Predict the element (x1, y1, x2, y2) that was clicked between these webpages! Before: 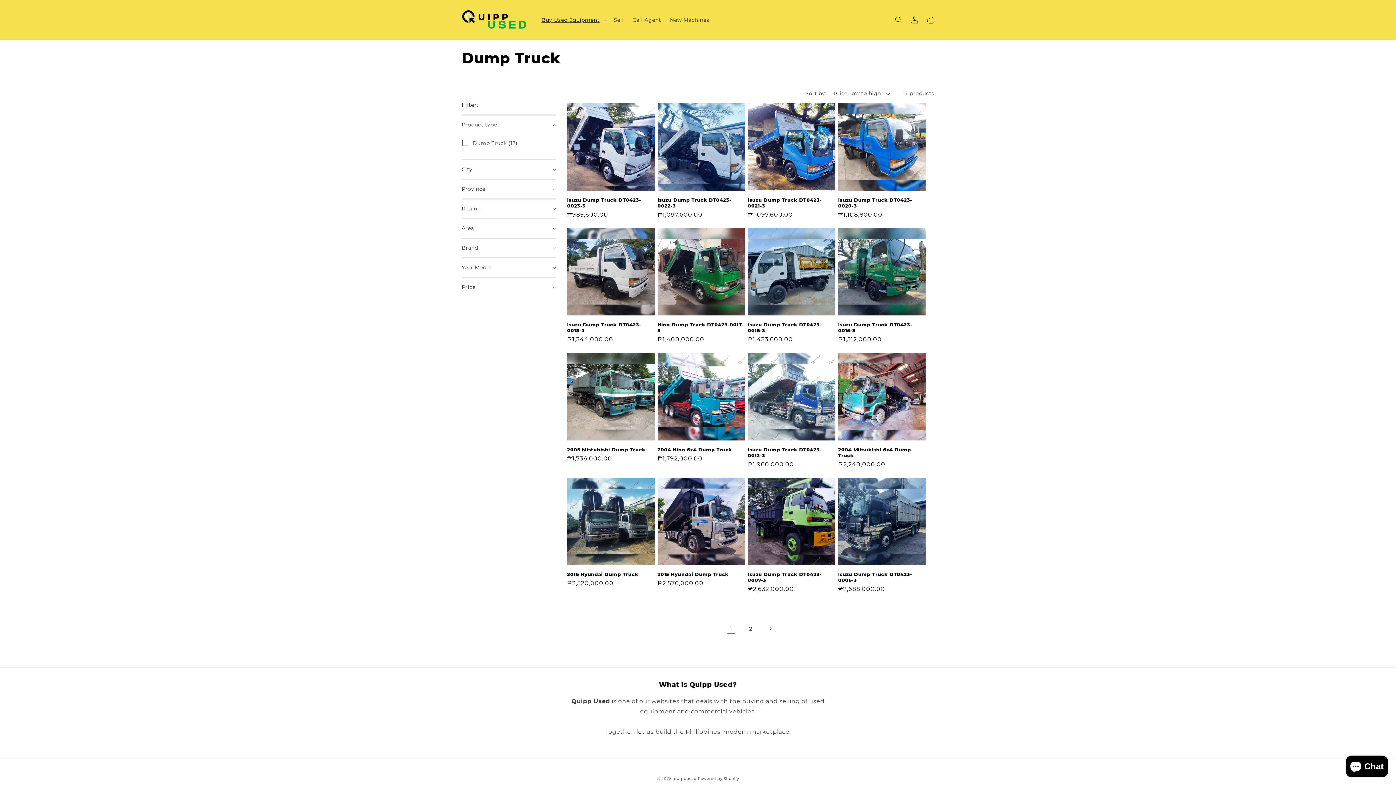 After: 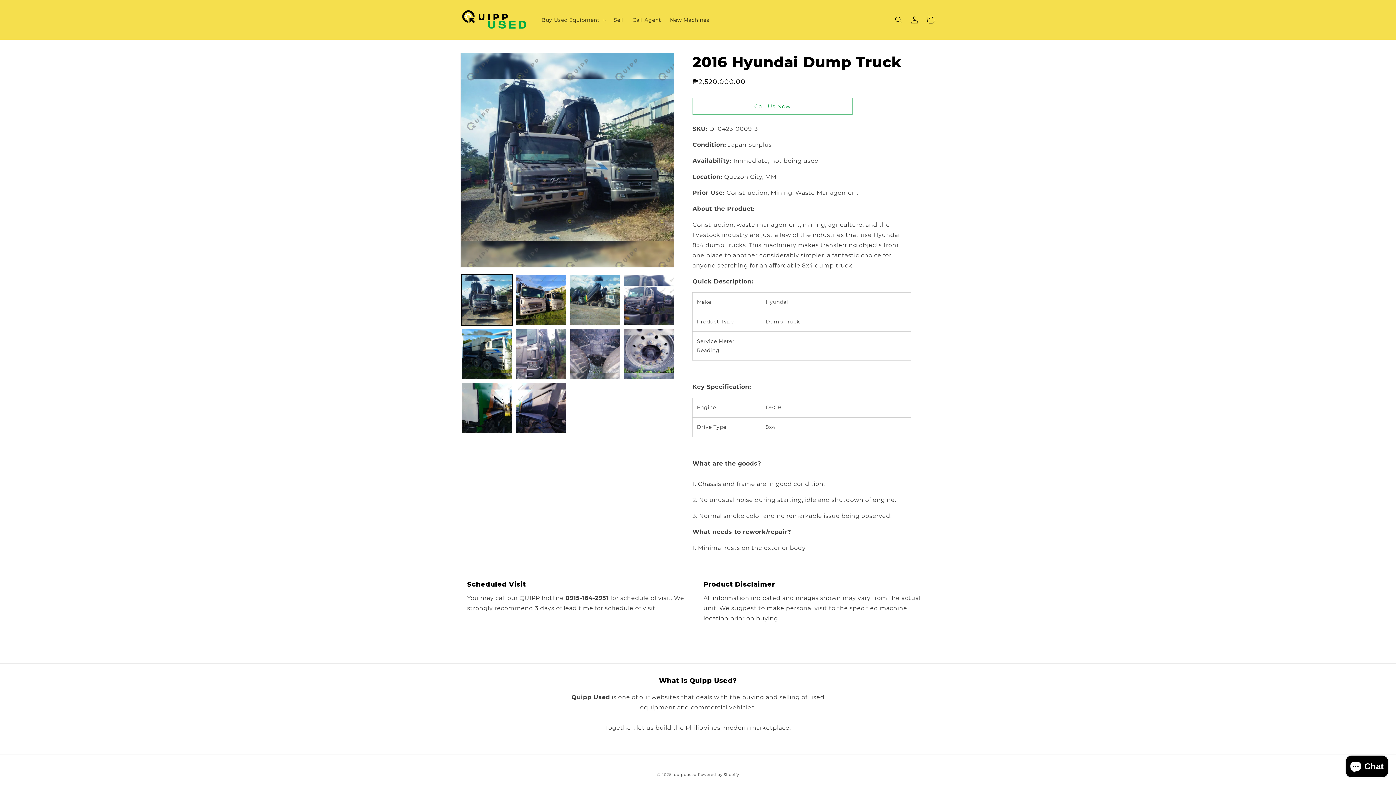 Action: bbox: (567, 571, 654, 577) label: 2016 Hyundai Dump Truck